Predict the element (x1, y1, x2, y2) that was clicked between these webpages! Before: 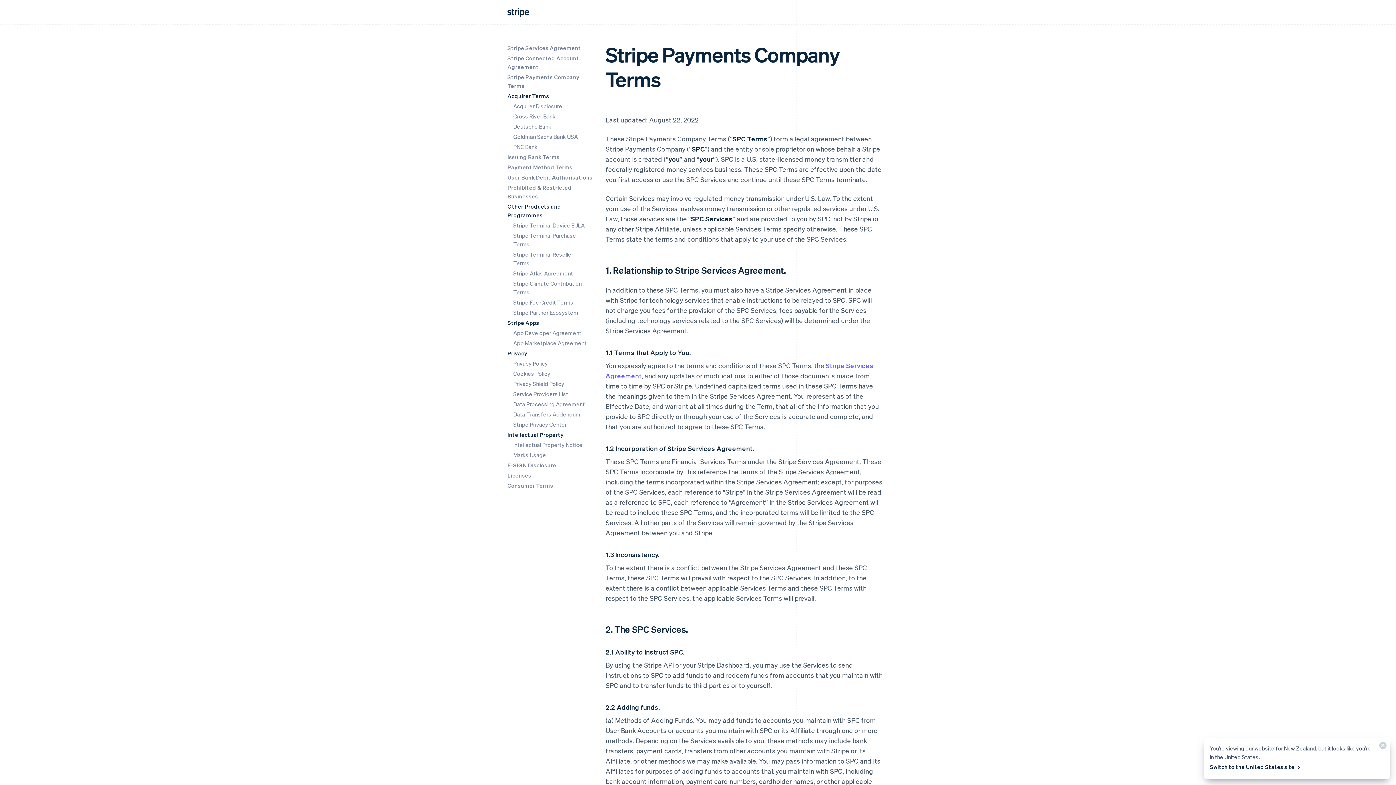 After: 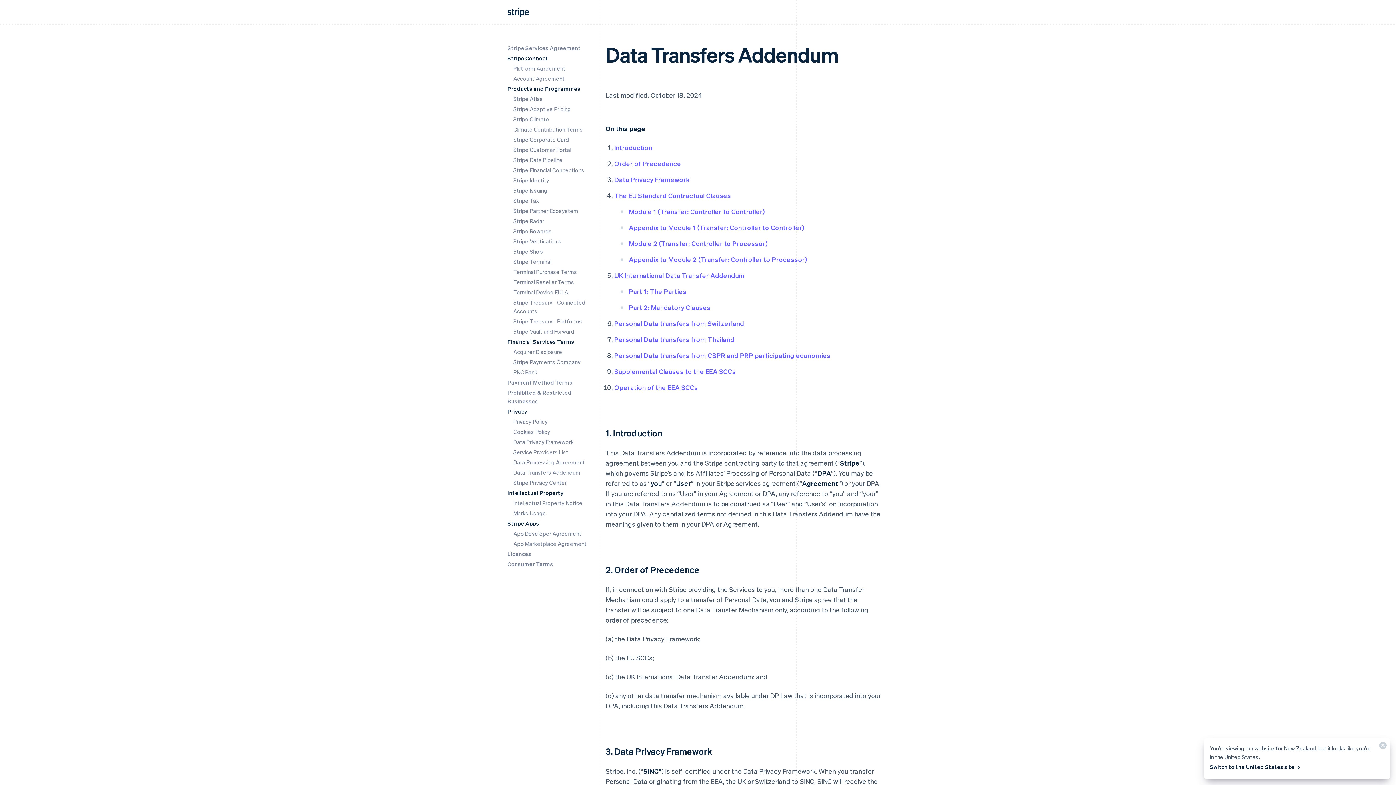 Action: label: Data Transfers Addendum bbox: (513, 410, 580, 418)